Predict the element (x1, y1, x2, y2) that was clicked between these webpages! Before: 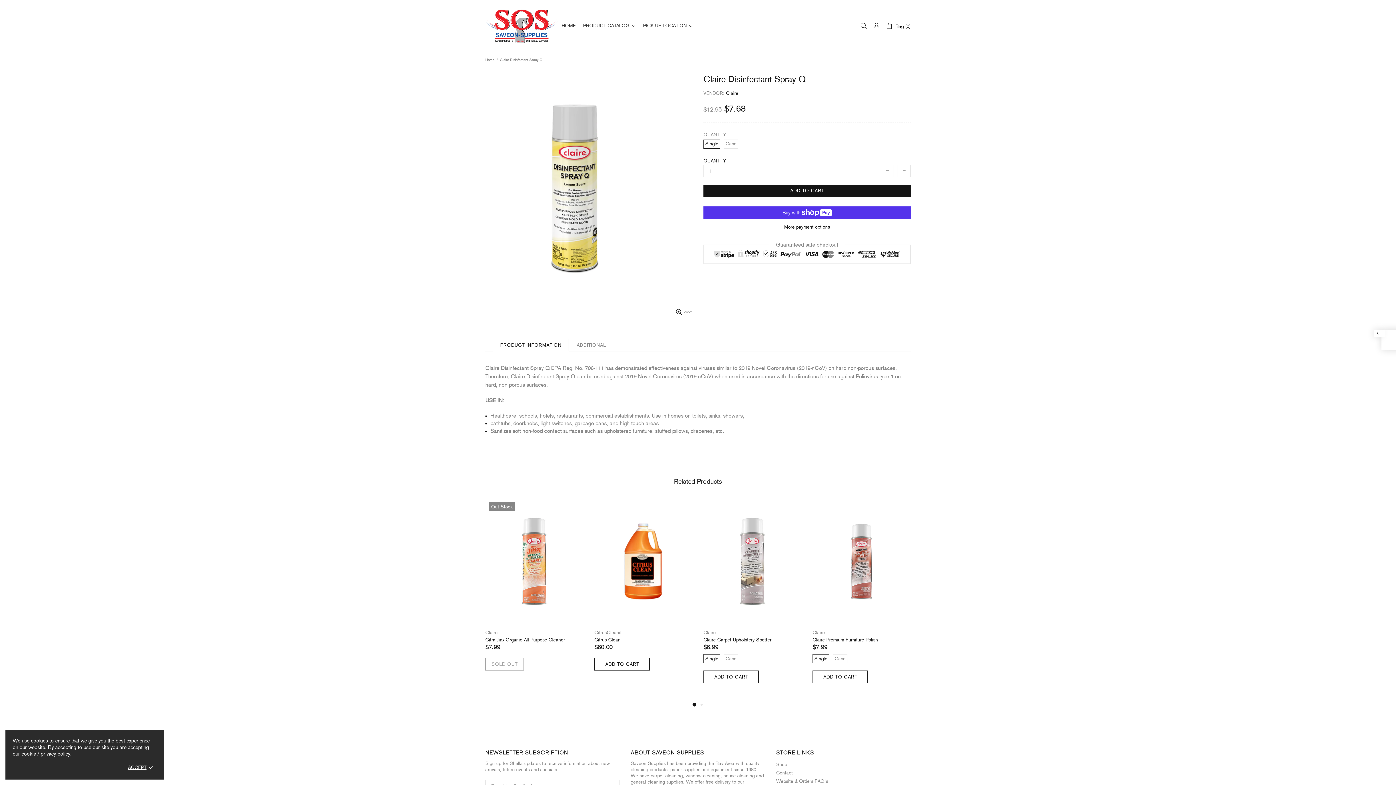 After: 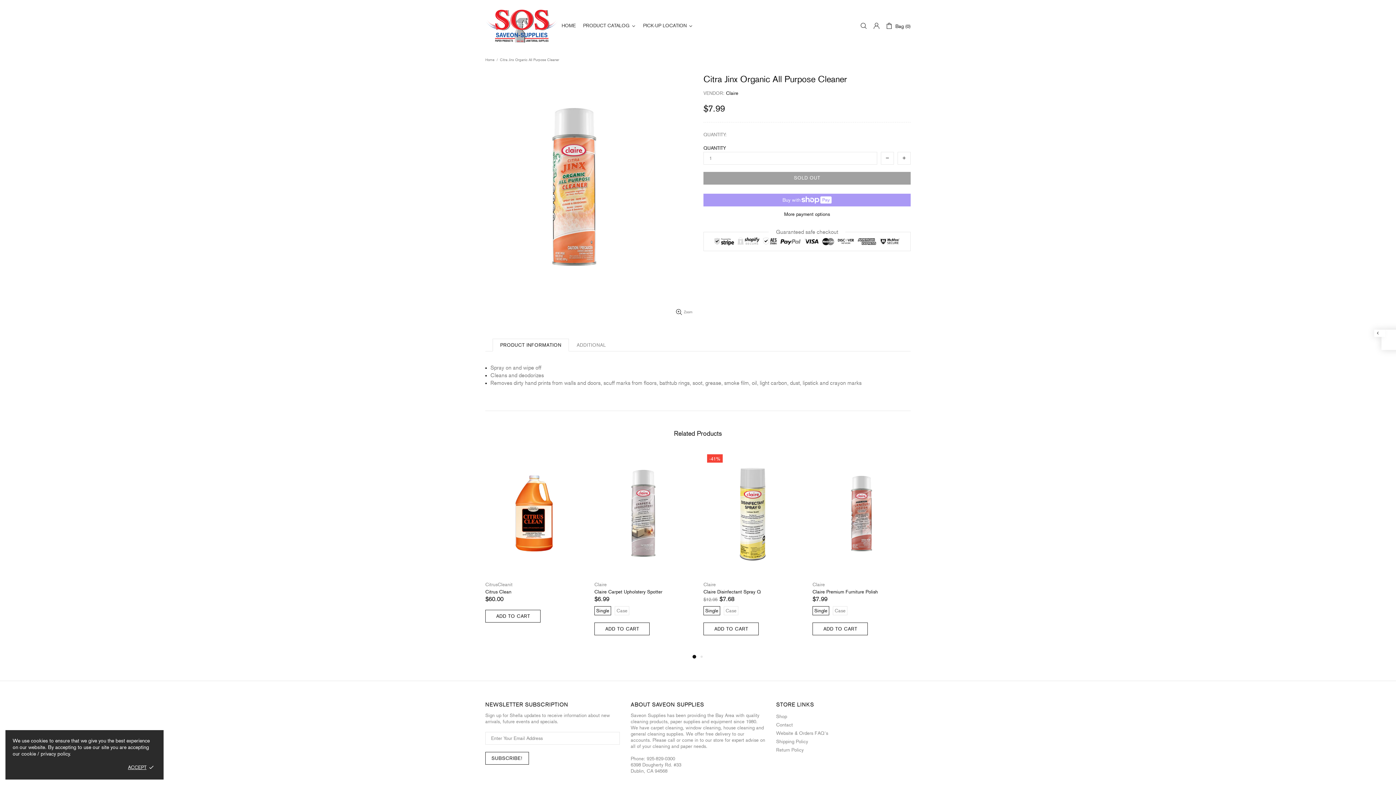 Action: bbox: (485, 498, 583, 624)